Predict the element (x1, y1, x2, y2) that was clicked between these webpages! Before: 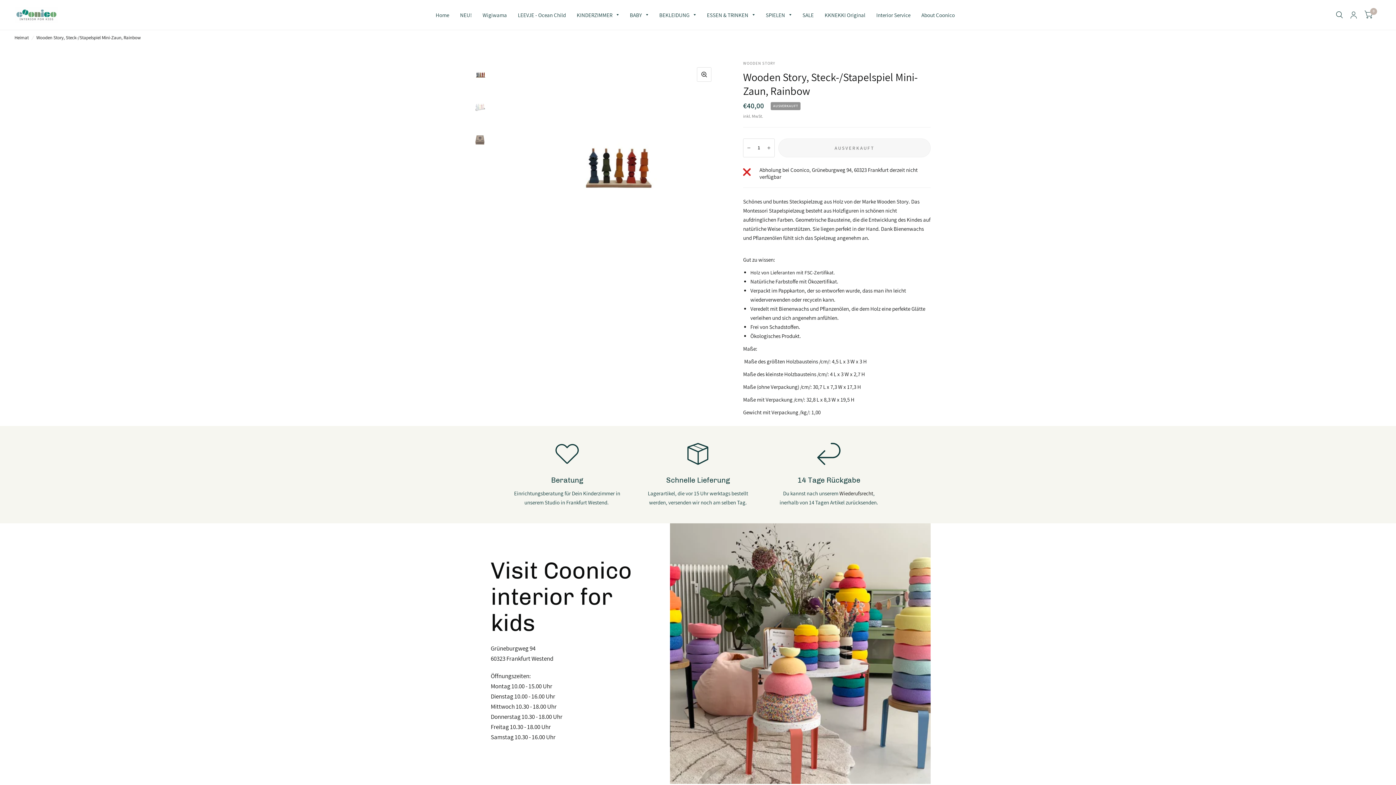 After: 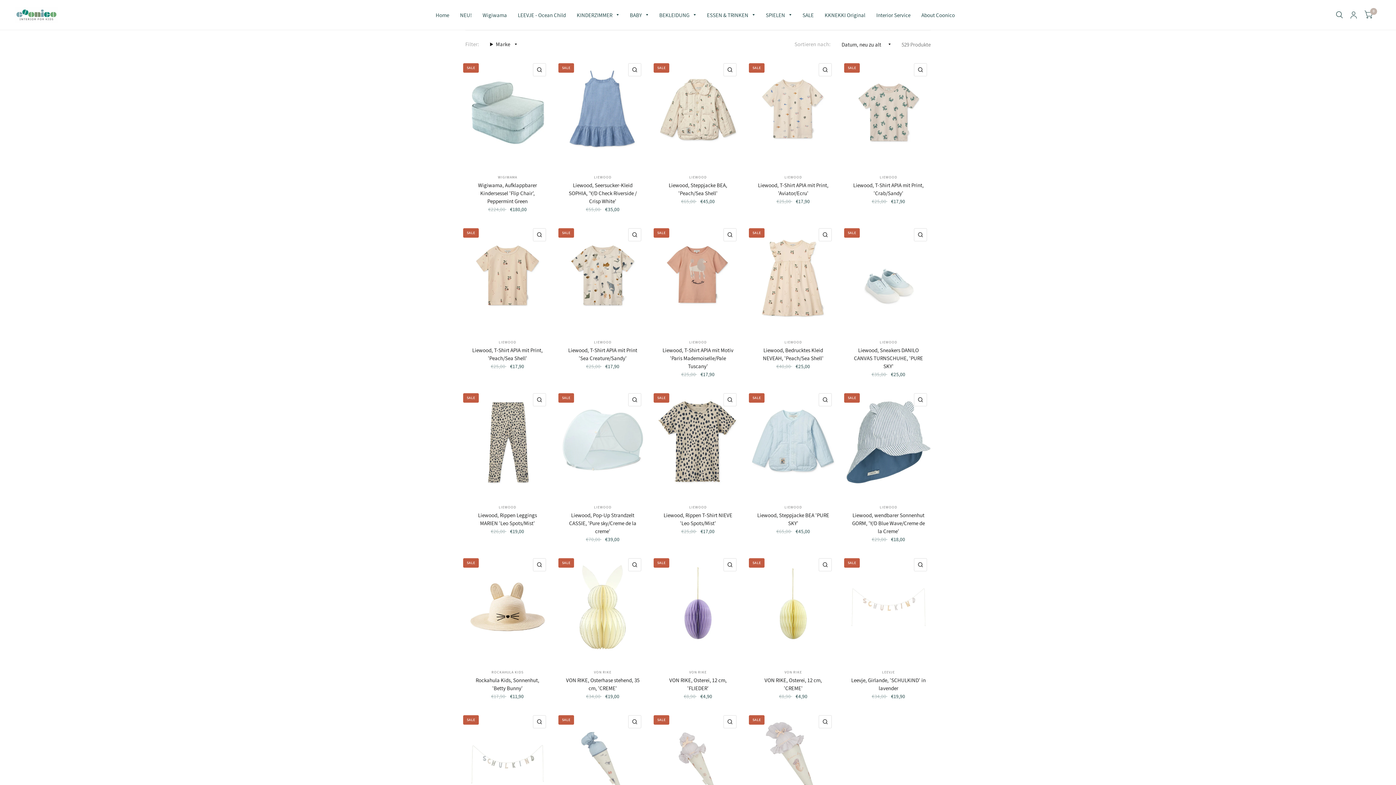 Action: label: SALE bbox: (802, 6, 813, 23)